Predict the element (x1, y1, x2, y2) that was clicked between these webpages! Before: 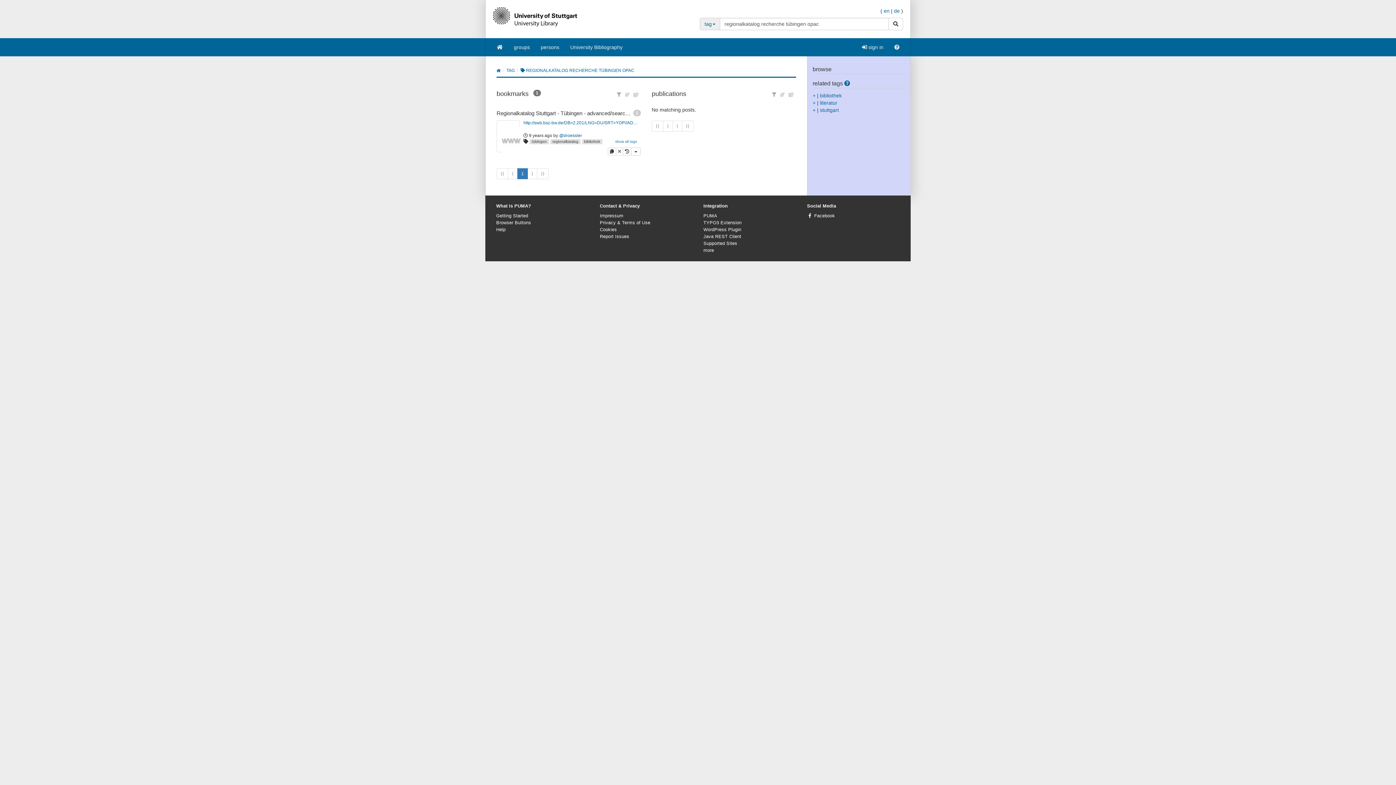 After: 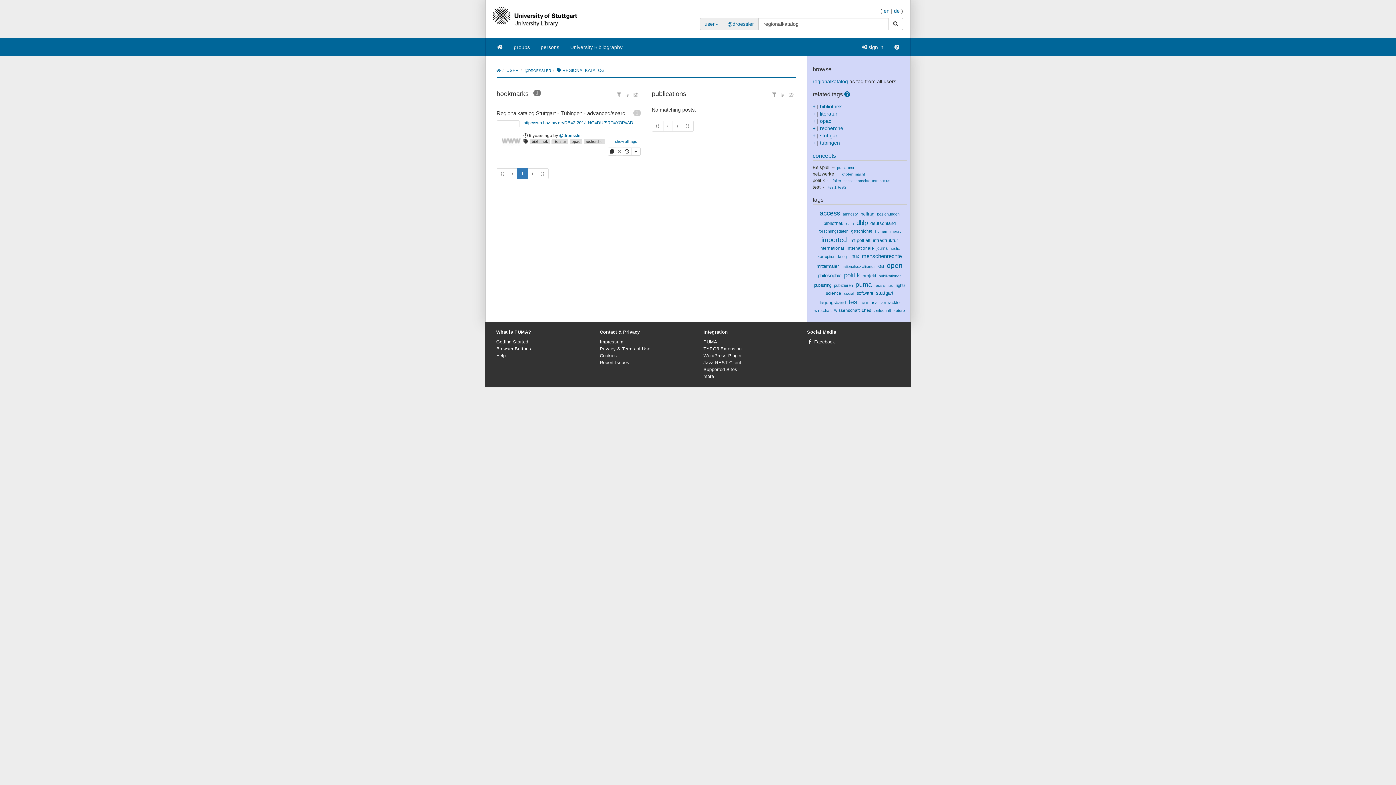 Action: label: regionalkatalog bbox: (552, 139, 578, 143)